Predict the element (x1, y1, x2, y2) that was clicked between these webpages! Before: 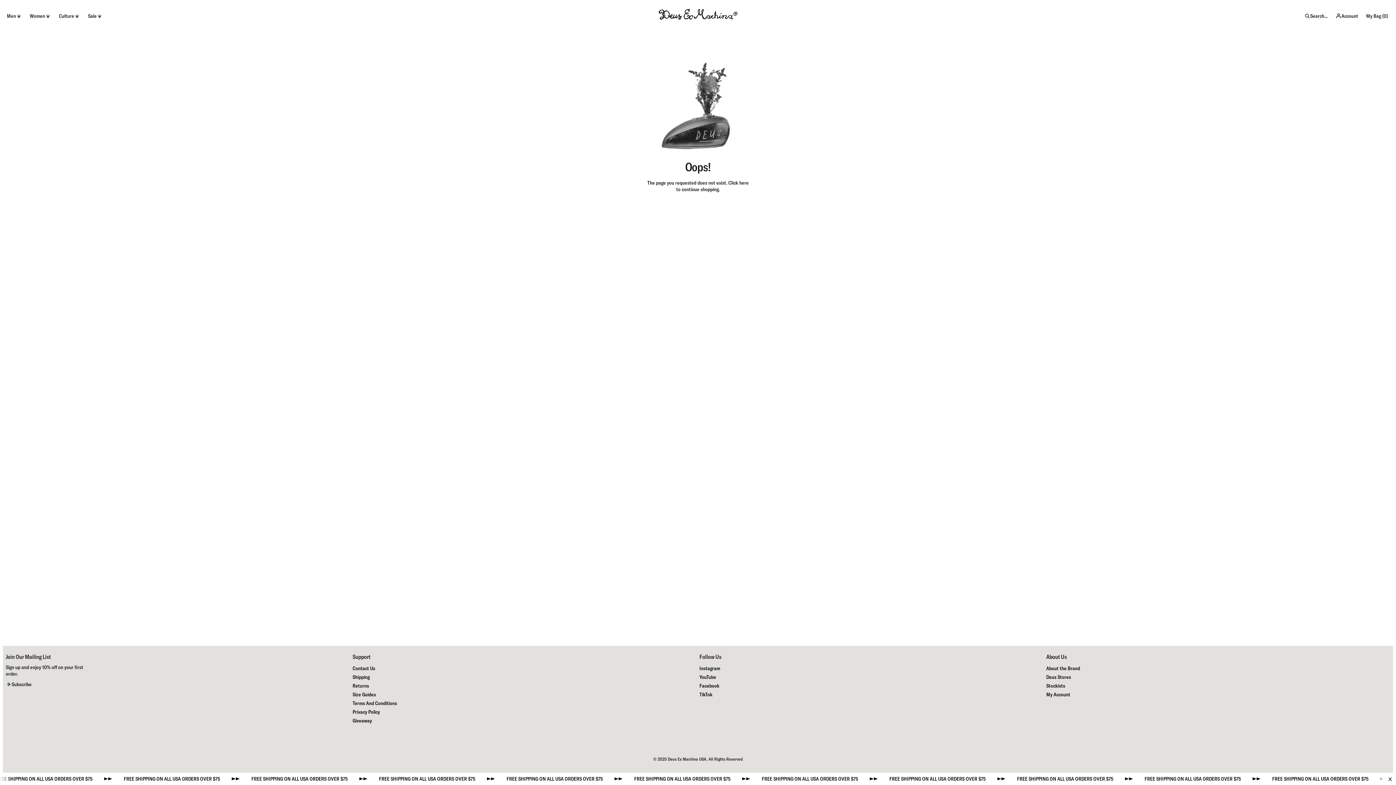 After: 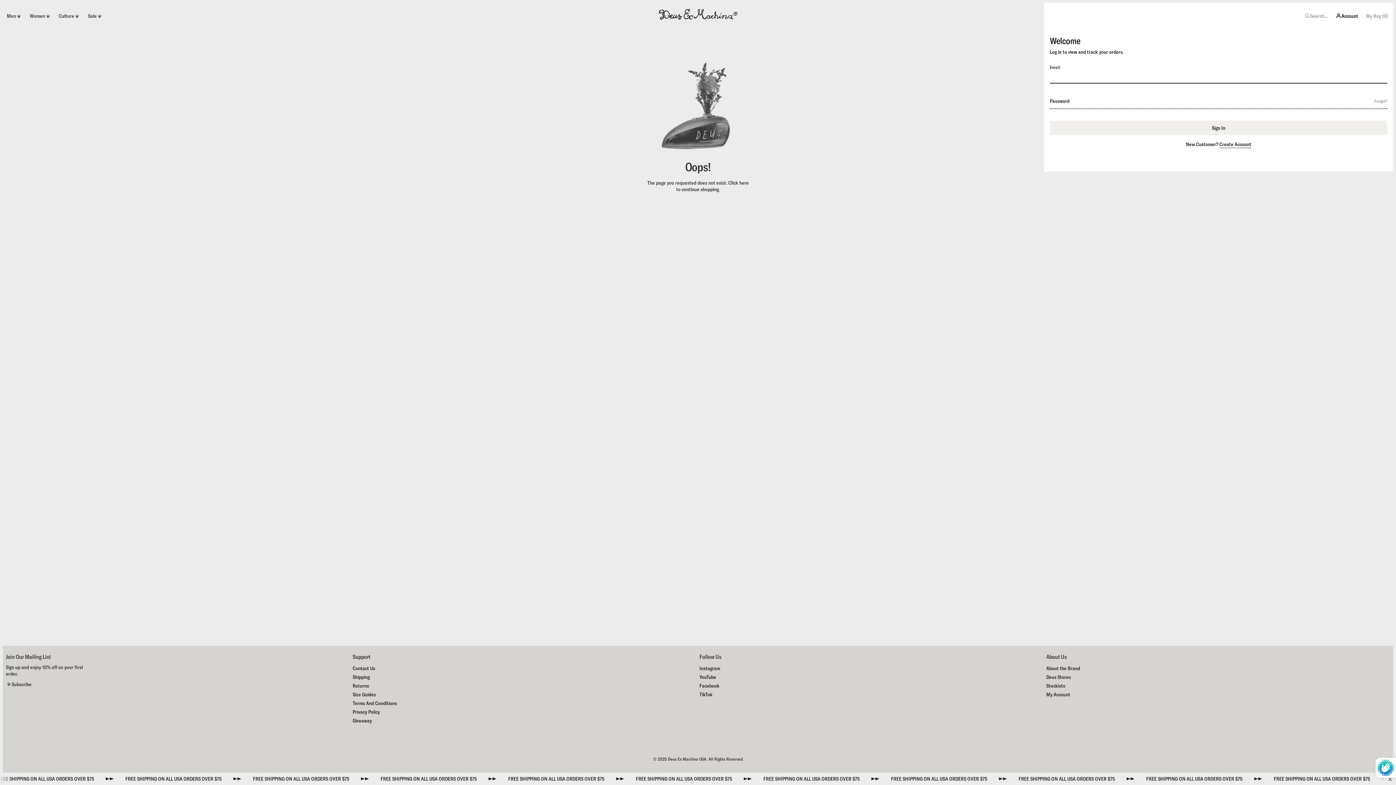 Action: label: Account bbox: (1333, 8, 1361, 23)